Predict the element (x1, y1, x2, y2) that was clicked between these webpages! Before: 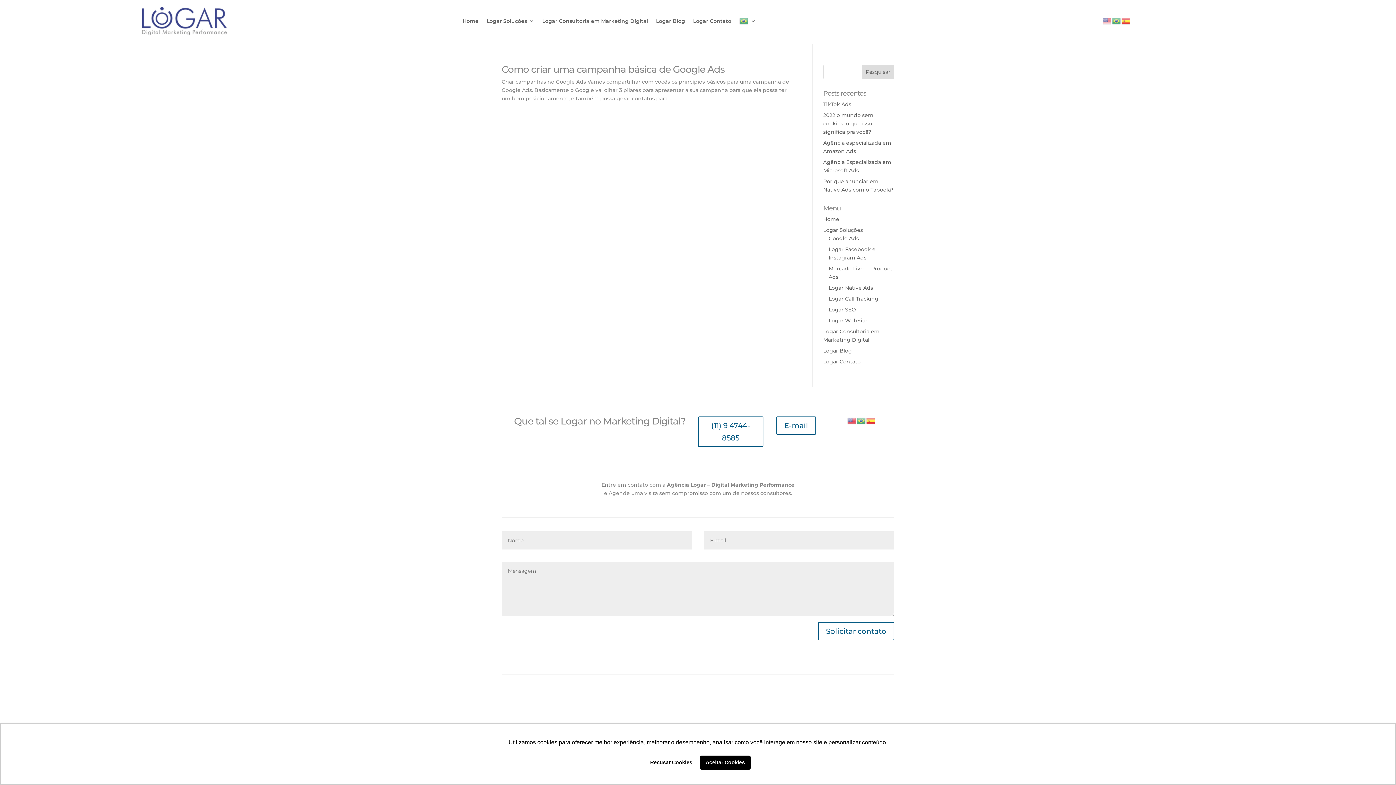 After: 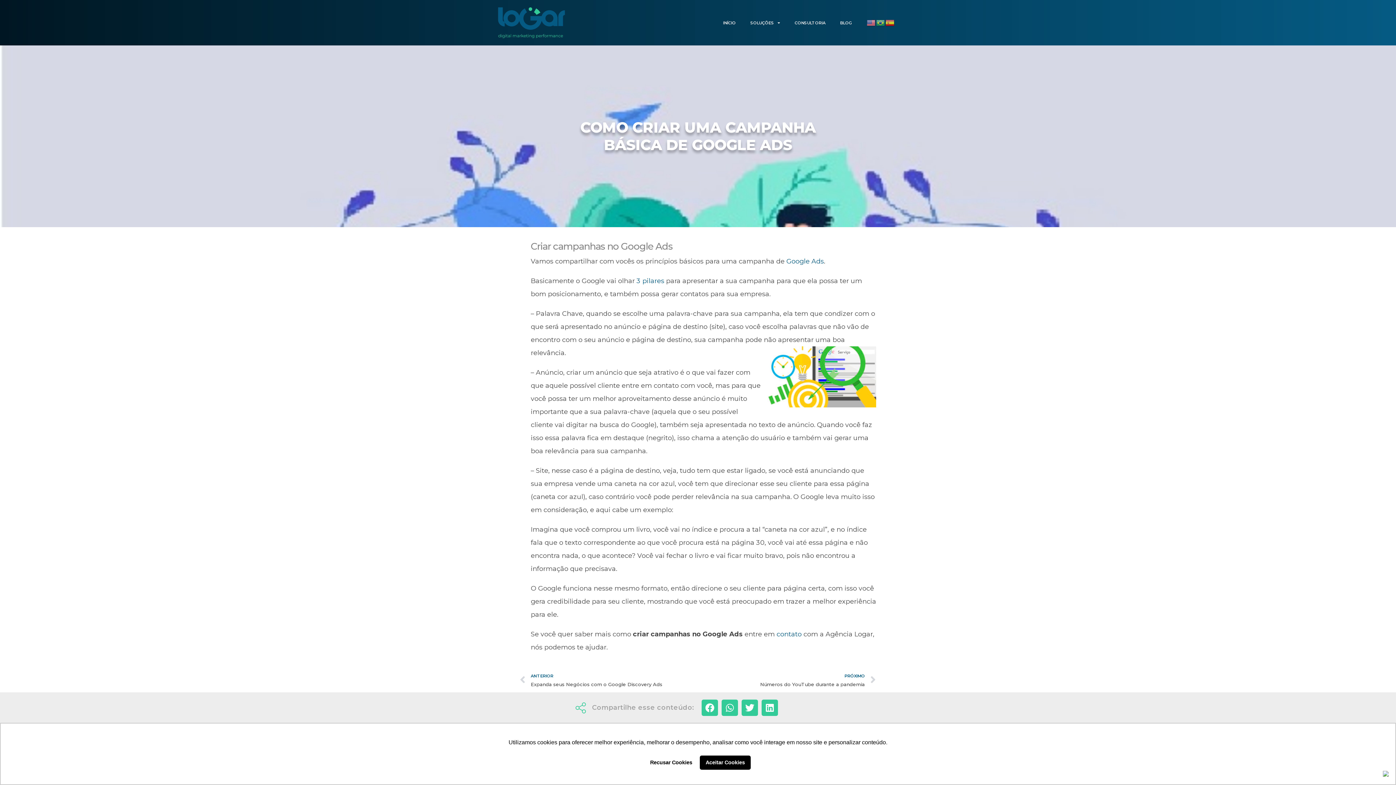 Action: bbox: (501, 63, 724, 75) label: Como criar uma campanha básica de Google Ads